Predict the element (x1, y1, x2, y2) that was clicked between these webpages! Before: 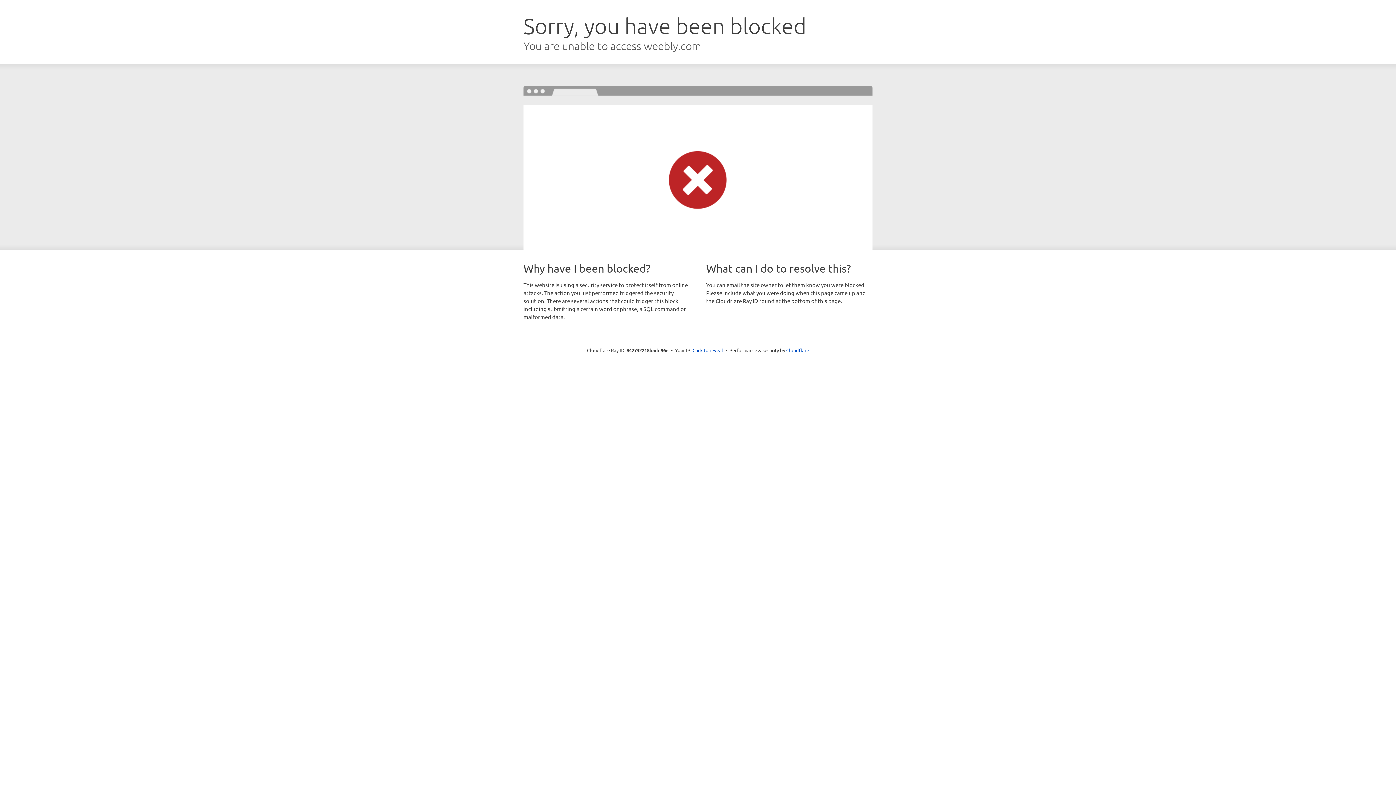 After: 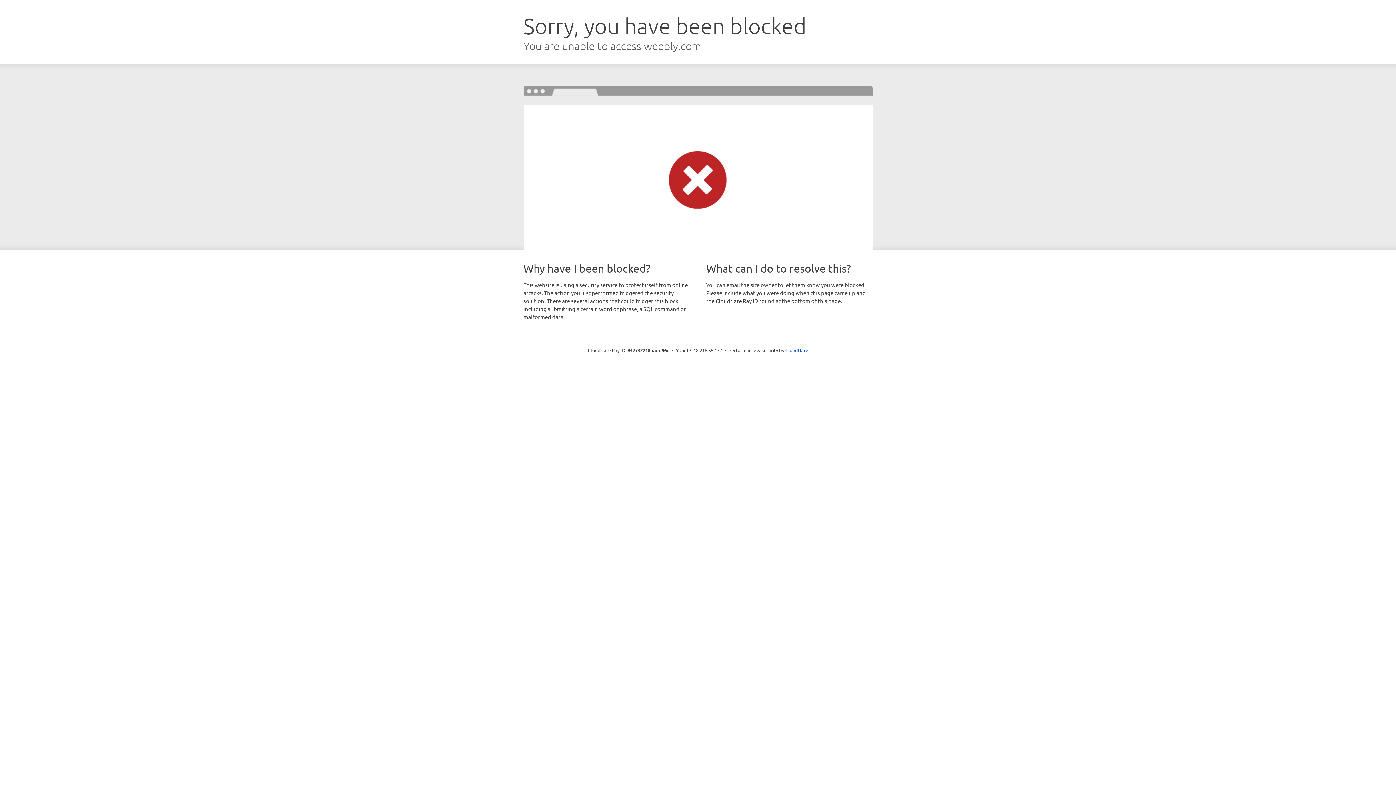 Action: label: Click to reveal bbox: (692, 346, 723, 353)